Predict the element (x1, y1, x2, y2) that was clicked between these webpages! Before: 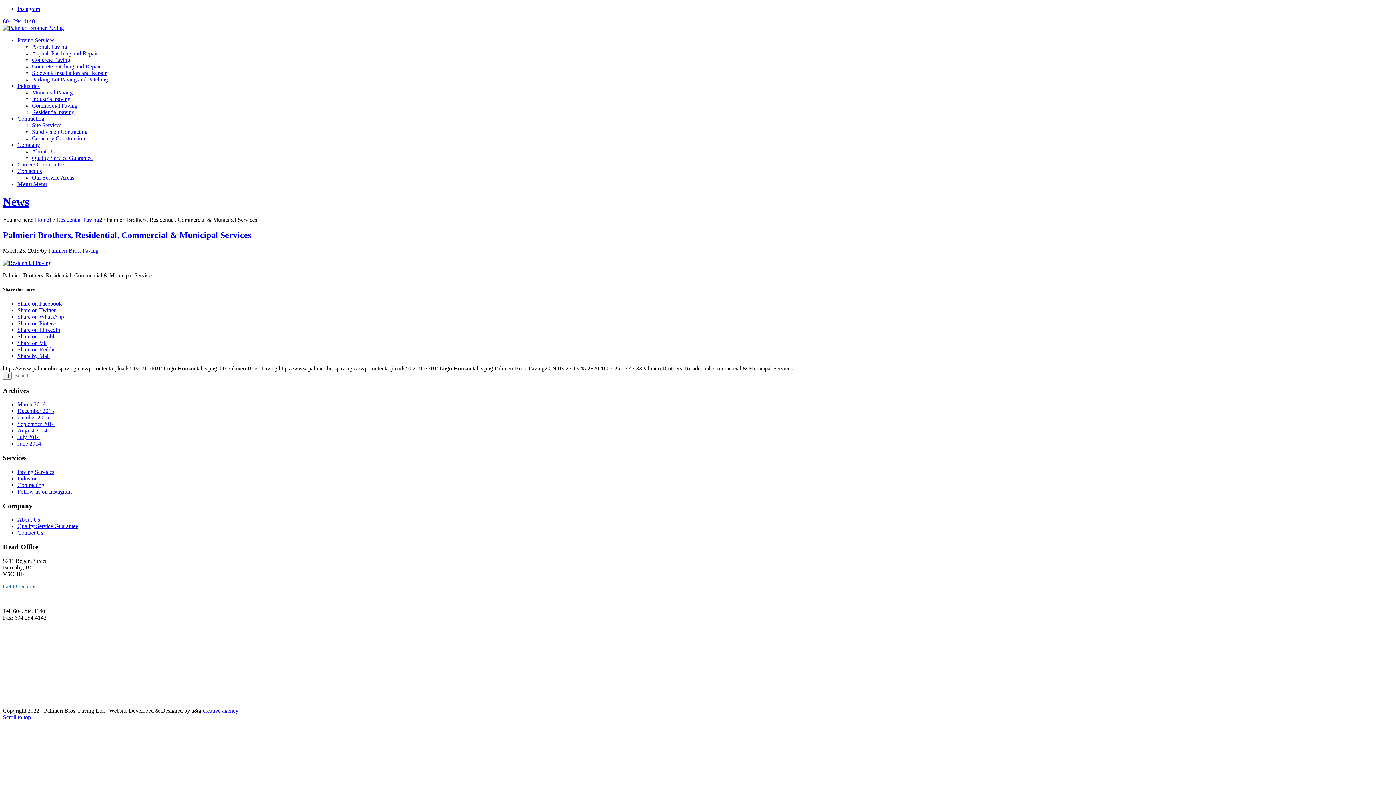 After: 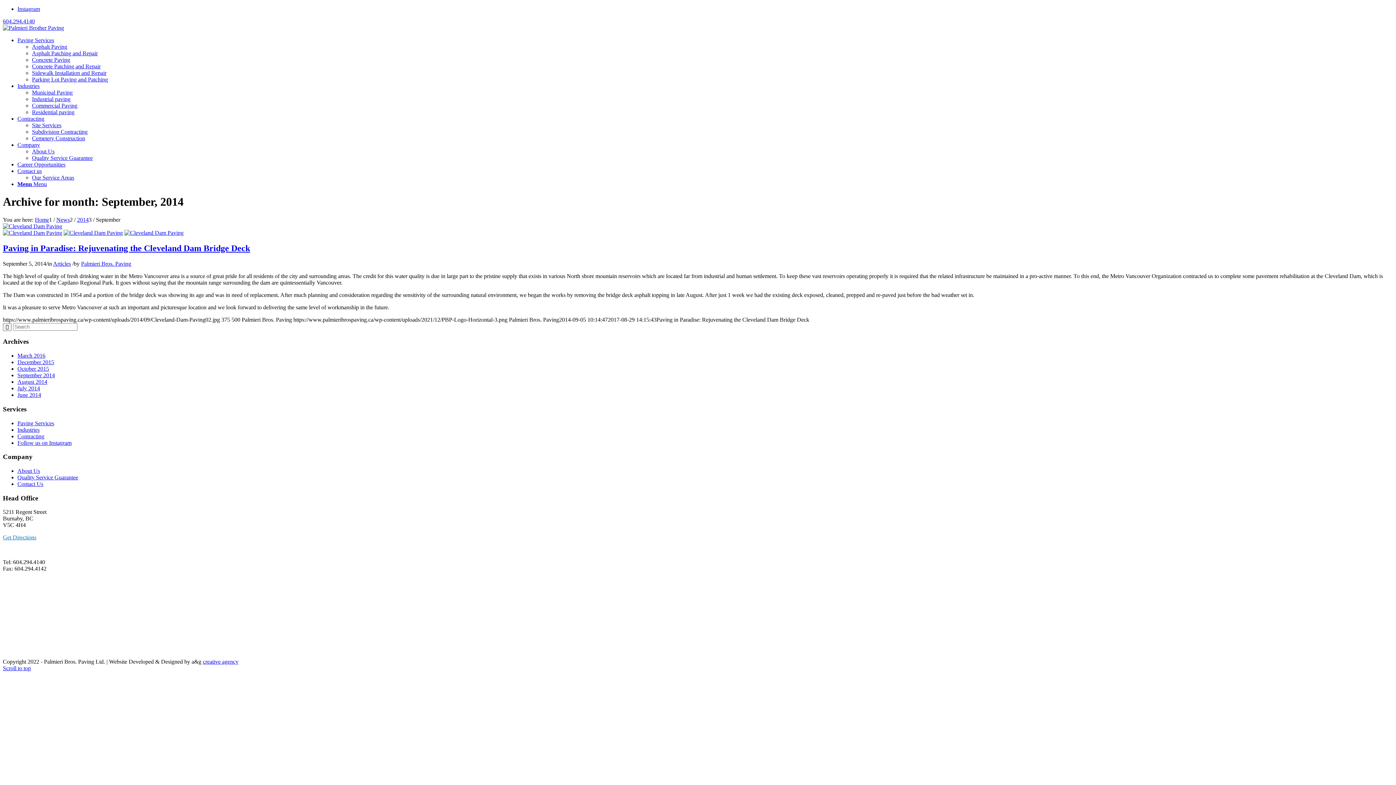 Action: bbox: (17, 421, 54, 427) label: September 2014